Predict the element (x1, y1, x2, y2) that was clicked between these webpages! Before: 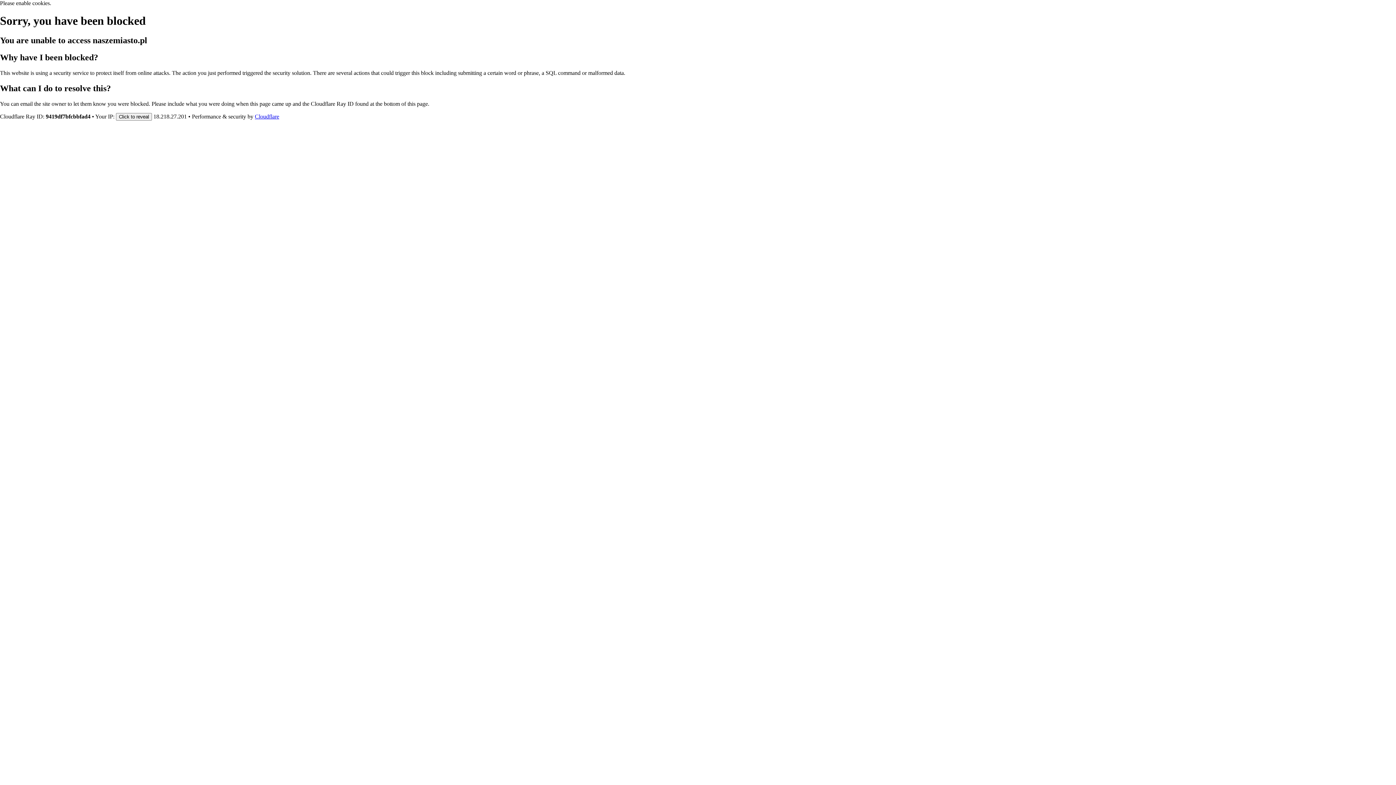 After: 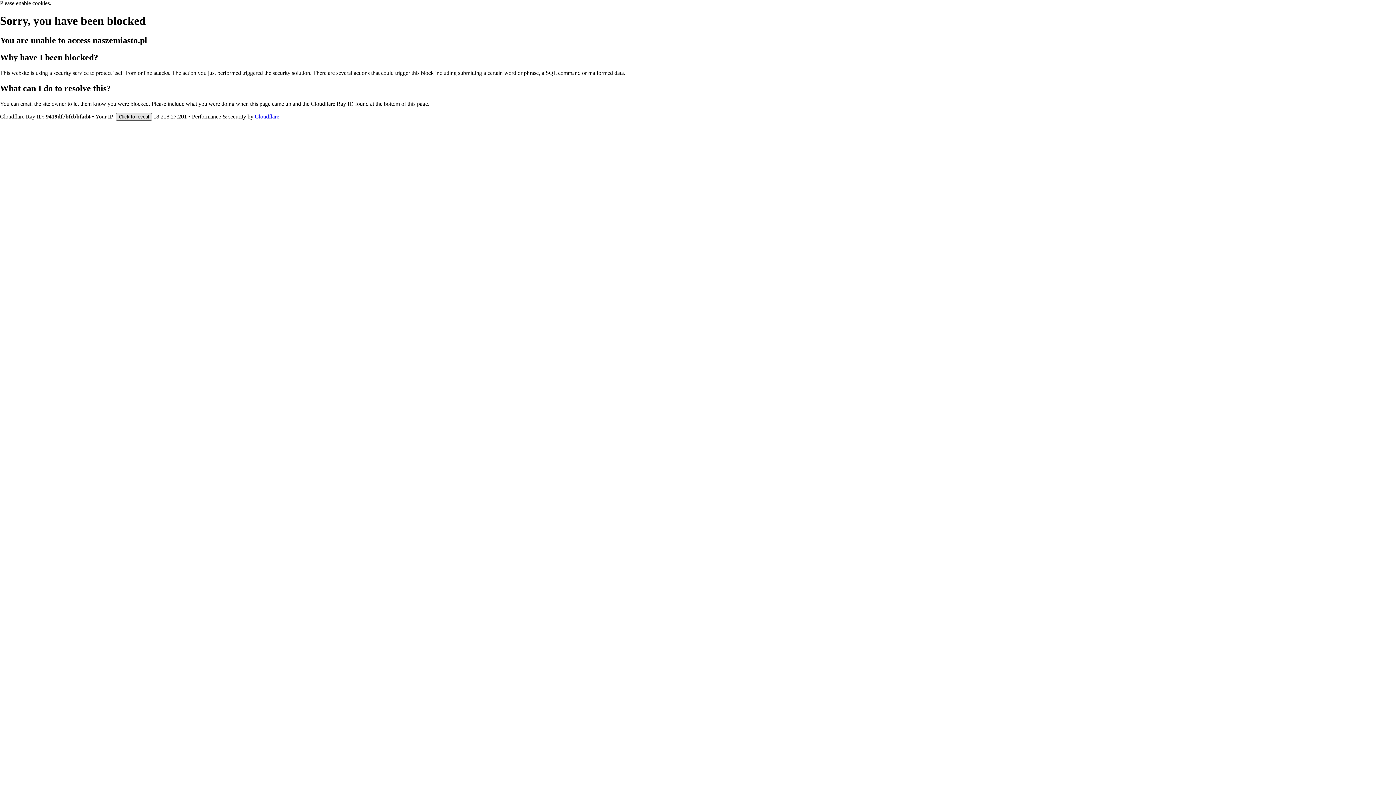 Action: bbox: (116, 112, 152, 120) label: Click to reveal